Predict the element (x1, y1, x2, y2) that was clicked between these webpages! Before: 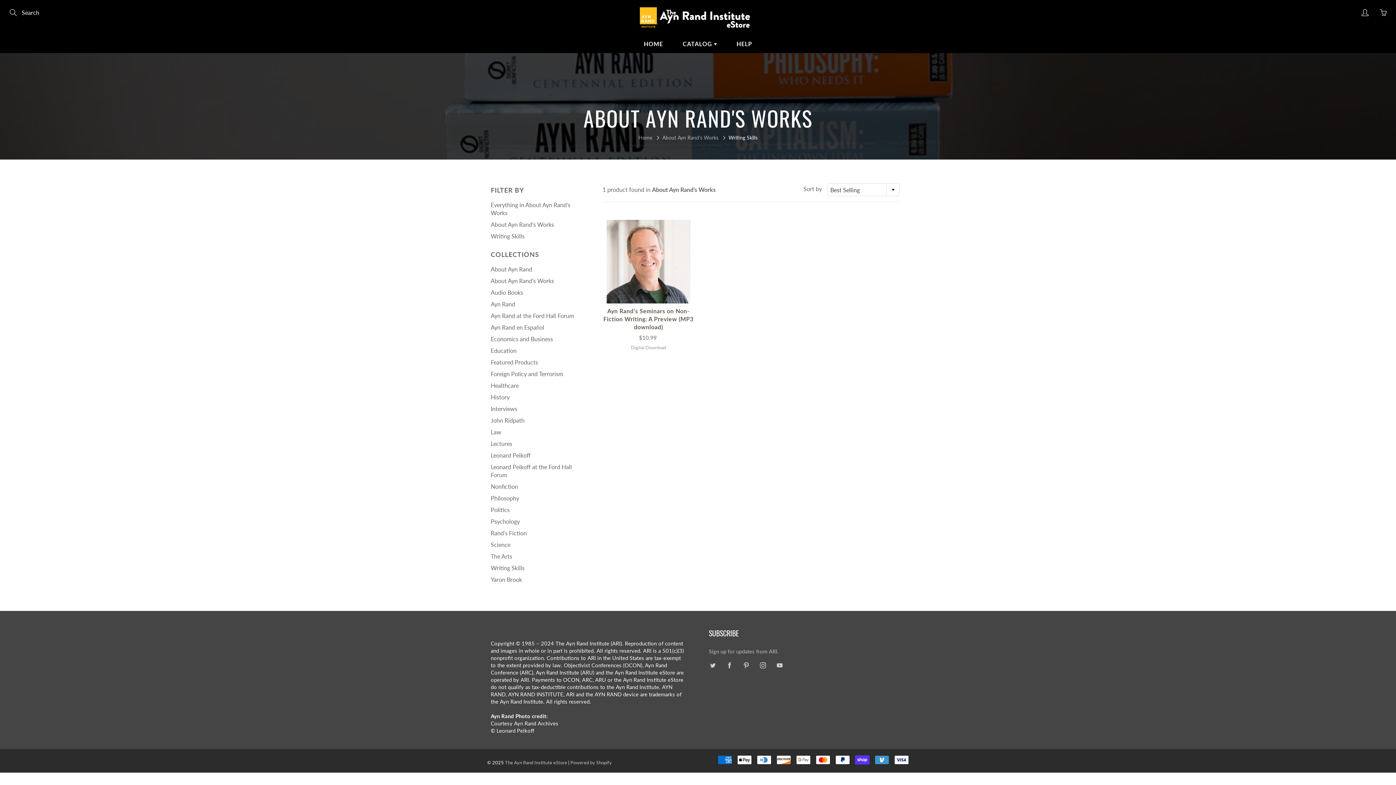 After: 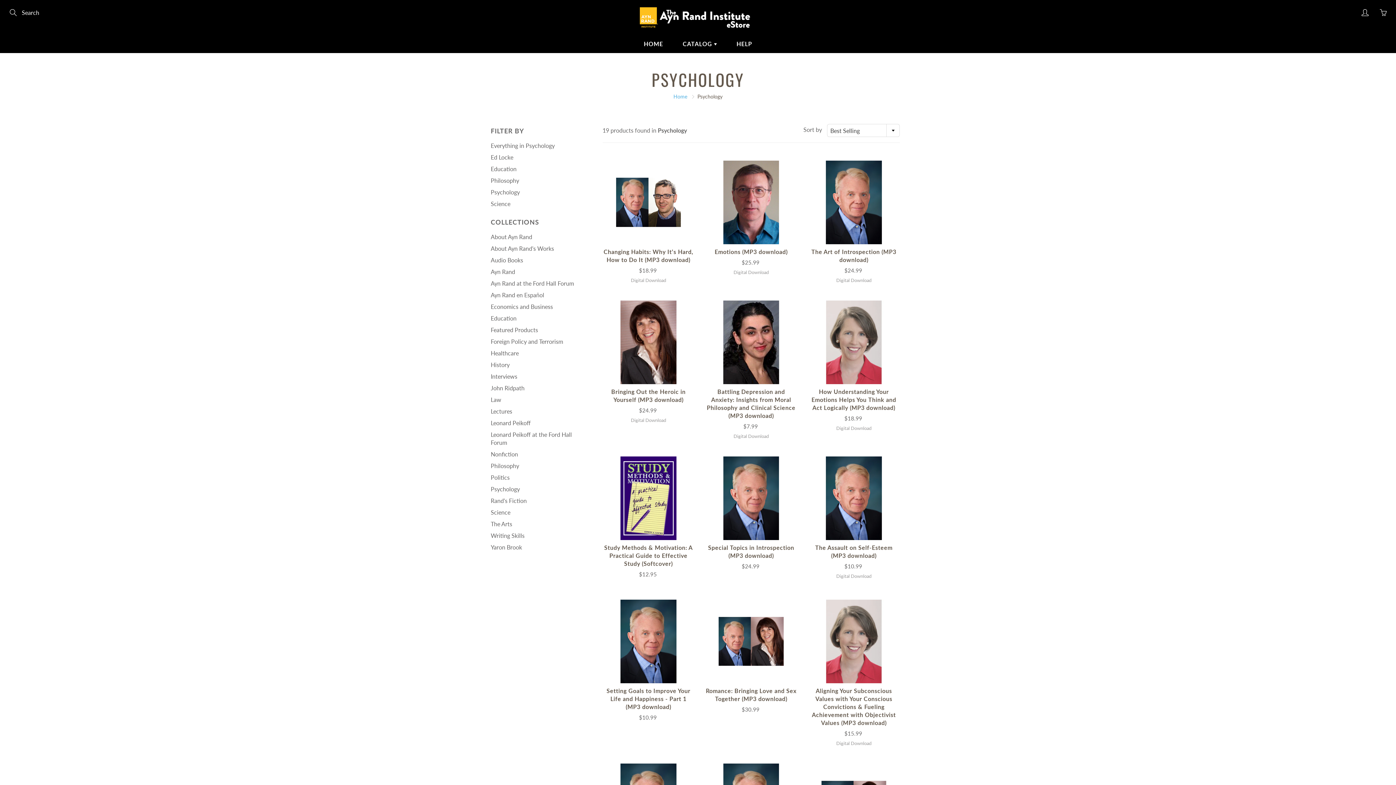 Action: bbox: (490, 518, 520, 525) label: Psychology